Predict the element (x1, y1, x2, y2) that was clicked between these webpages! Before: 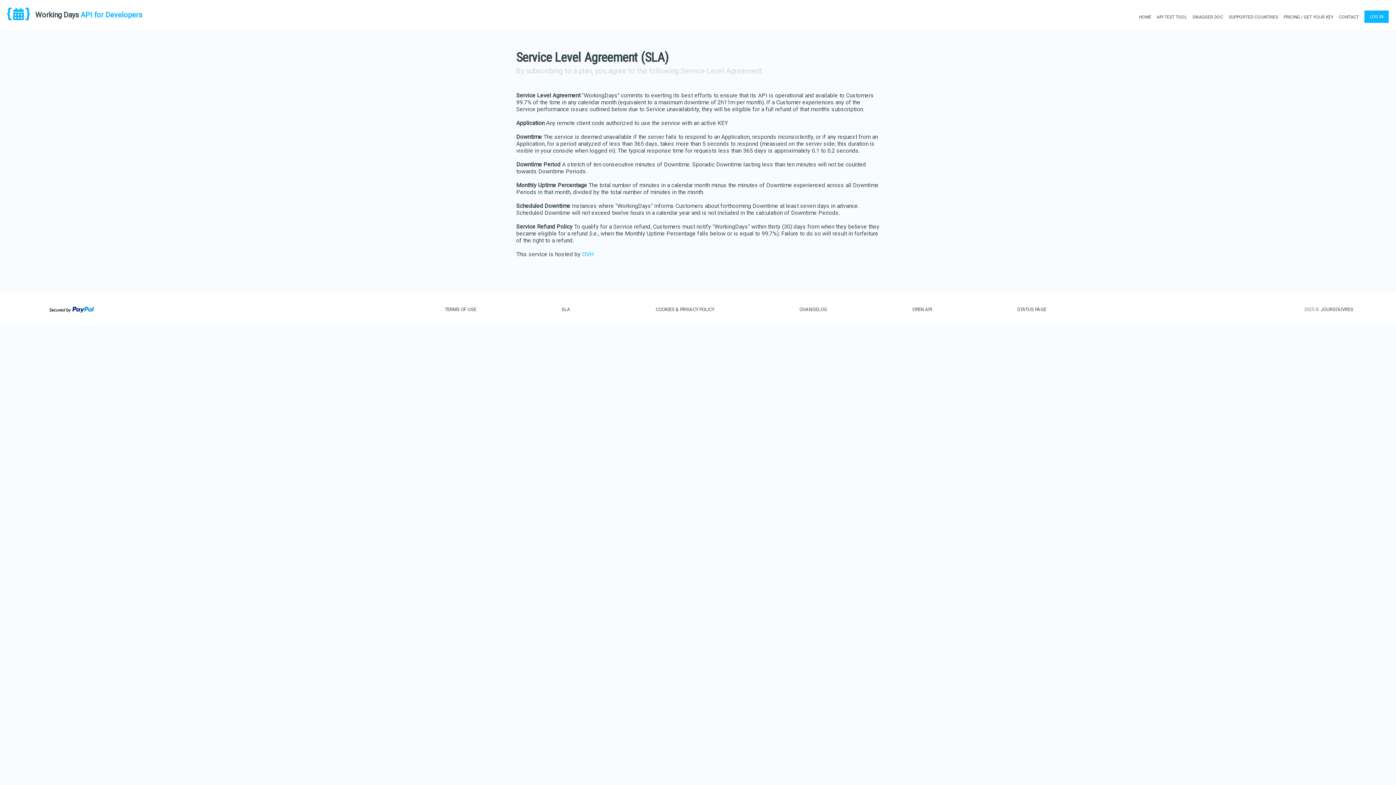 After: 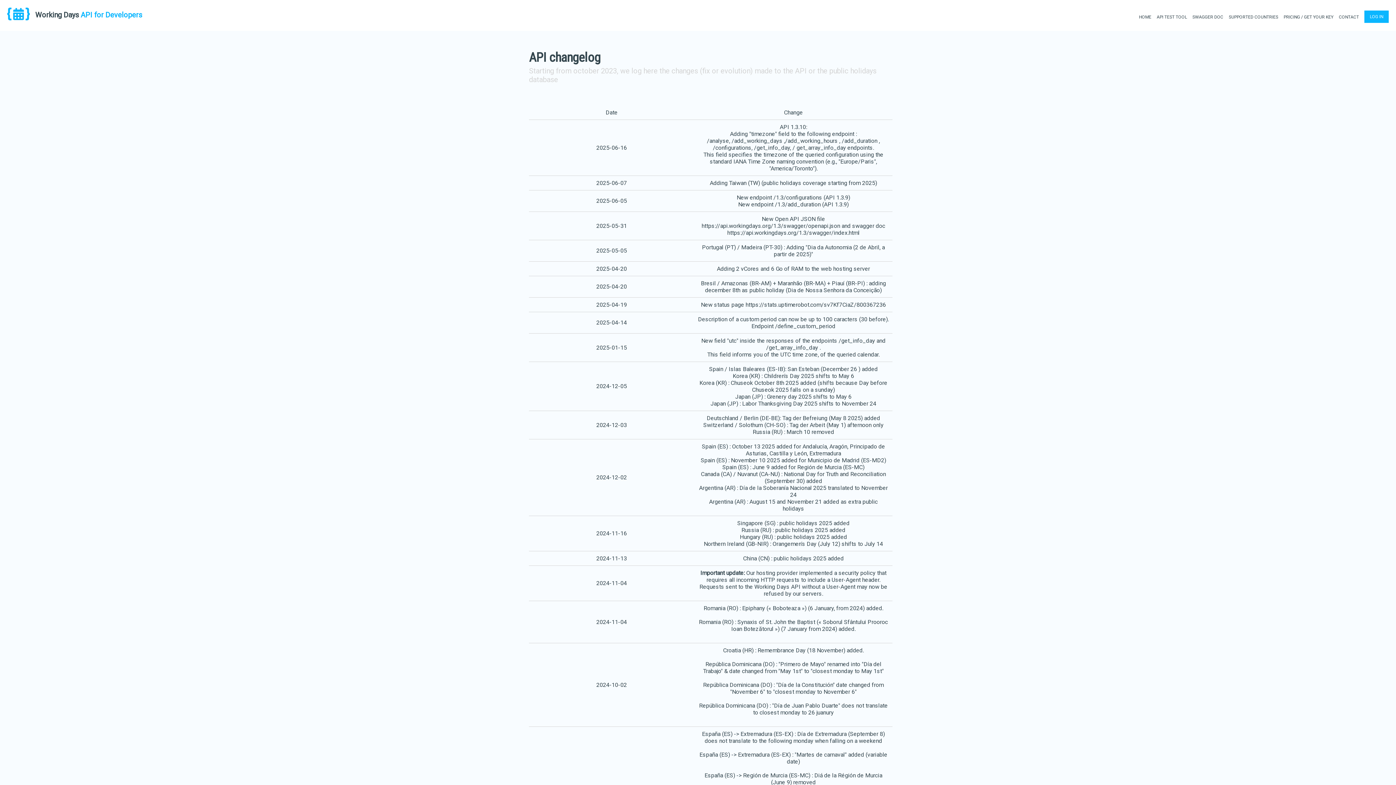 Action: label: CHANGELOG bbox: (799, 306, 827, 312)